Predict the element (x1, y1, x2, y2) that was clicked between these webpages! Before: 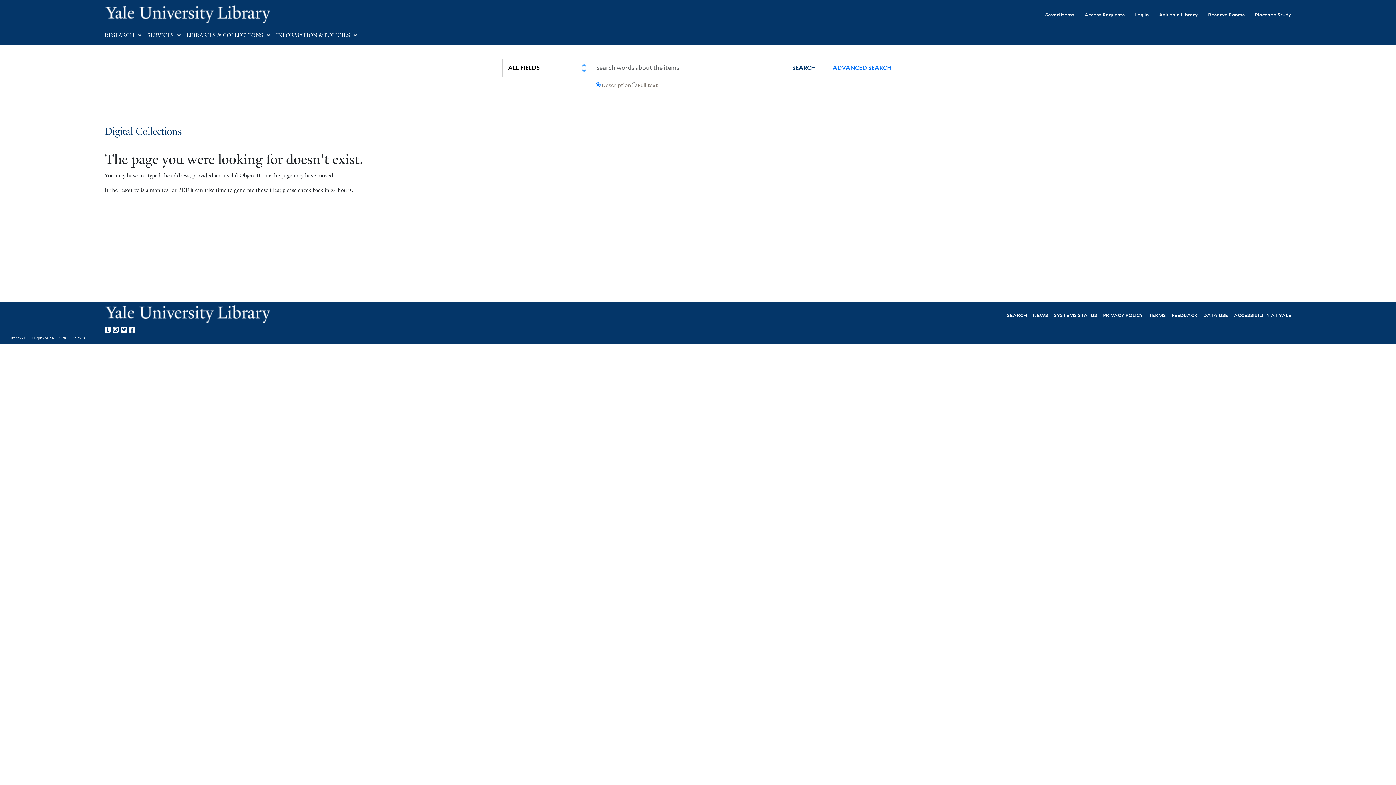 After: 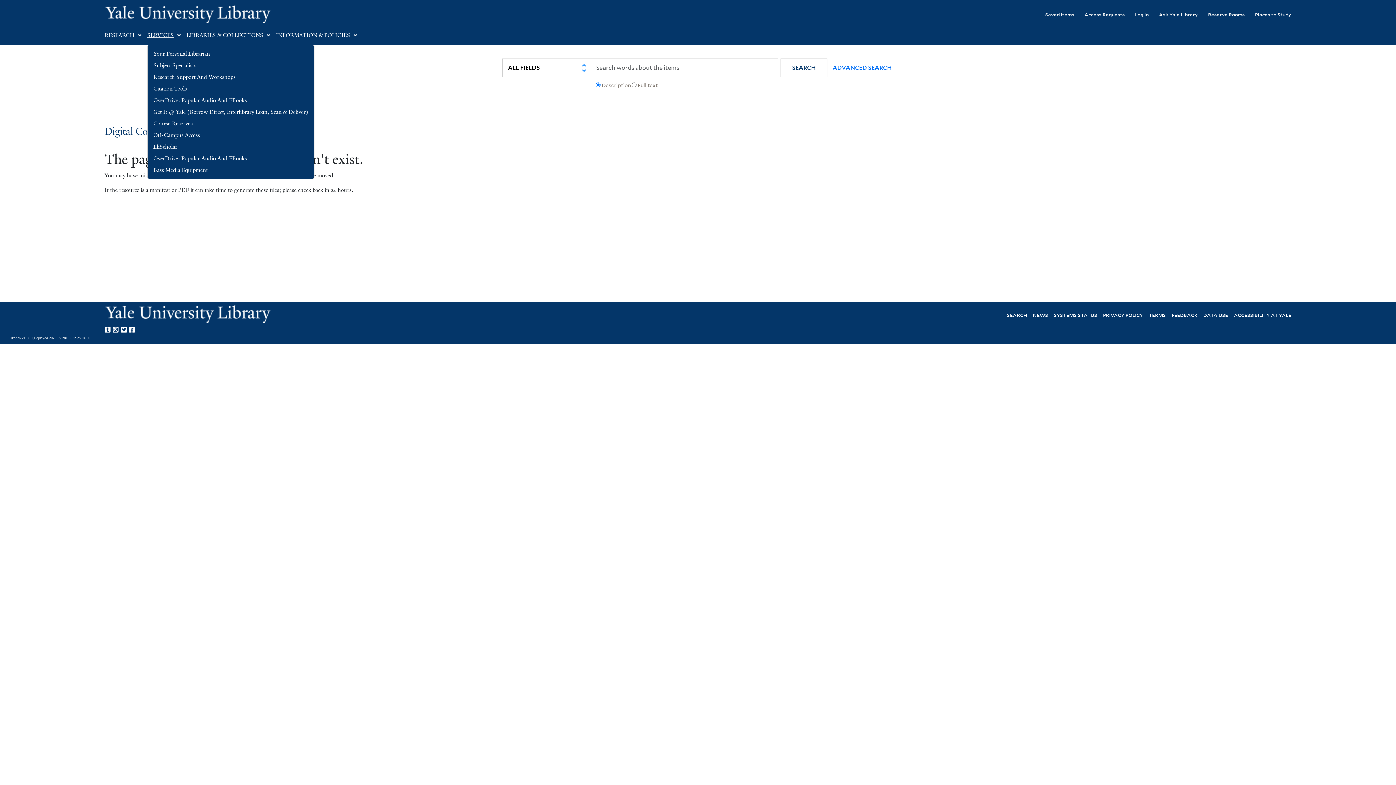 Action: bbox: (147, 32, 173, 38) label: SERVICES